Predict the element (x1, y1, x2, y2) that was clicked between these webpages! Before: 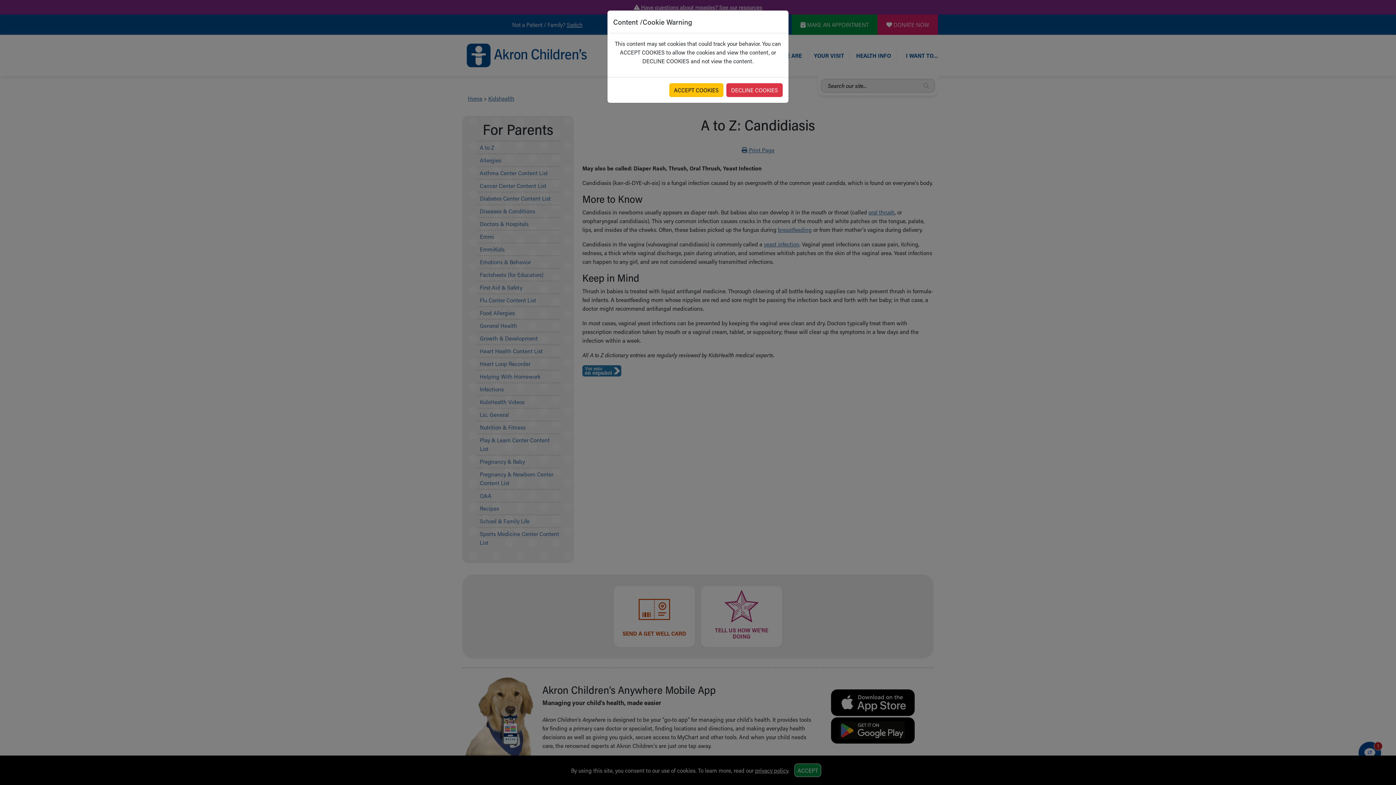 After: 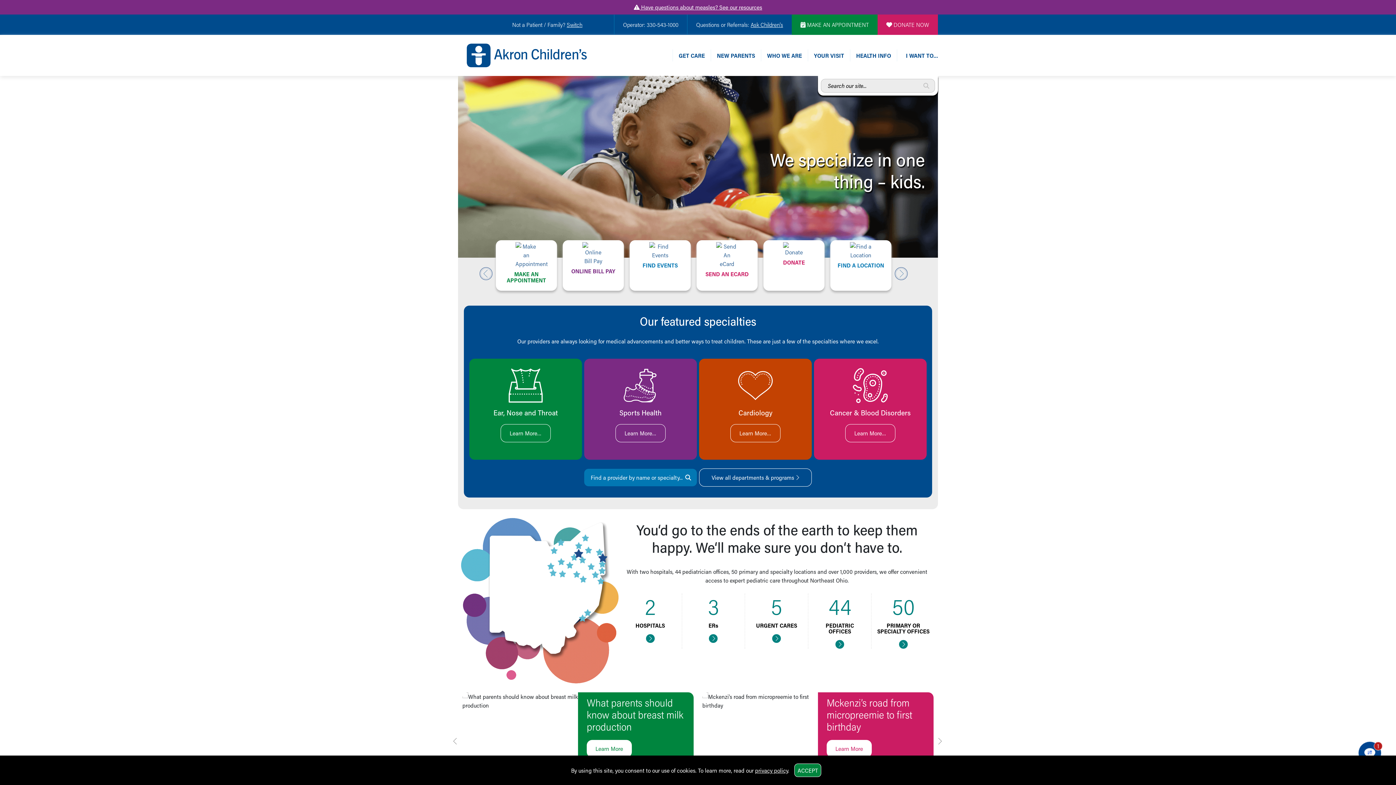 Action: label: DECLINE COOKIES bbox: (726, 83, 782, 97)